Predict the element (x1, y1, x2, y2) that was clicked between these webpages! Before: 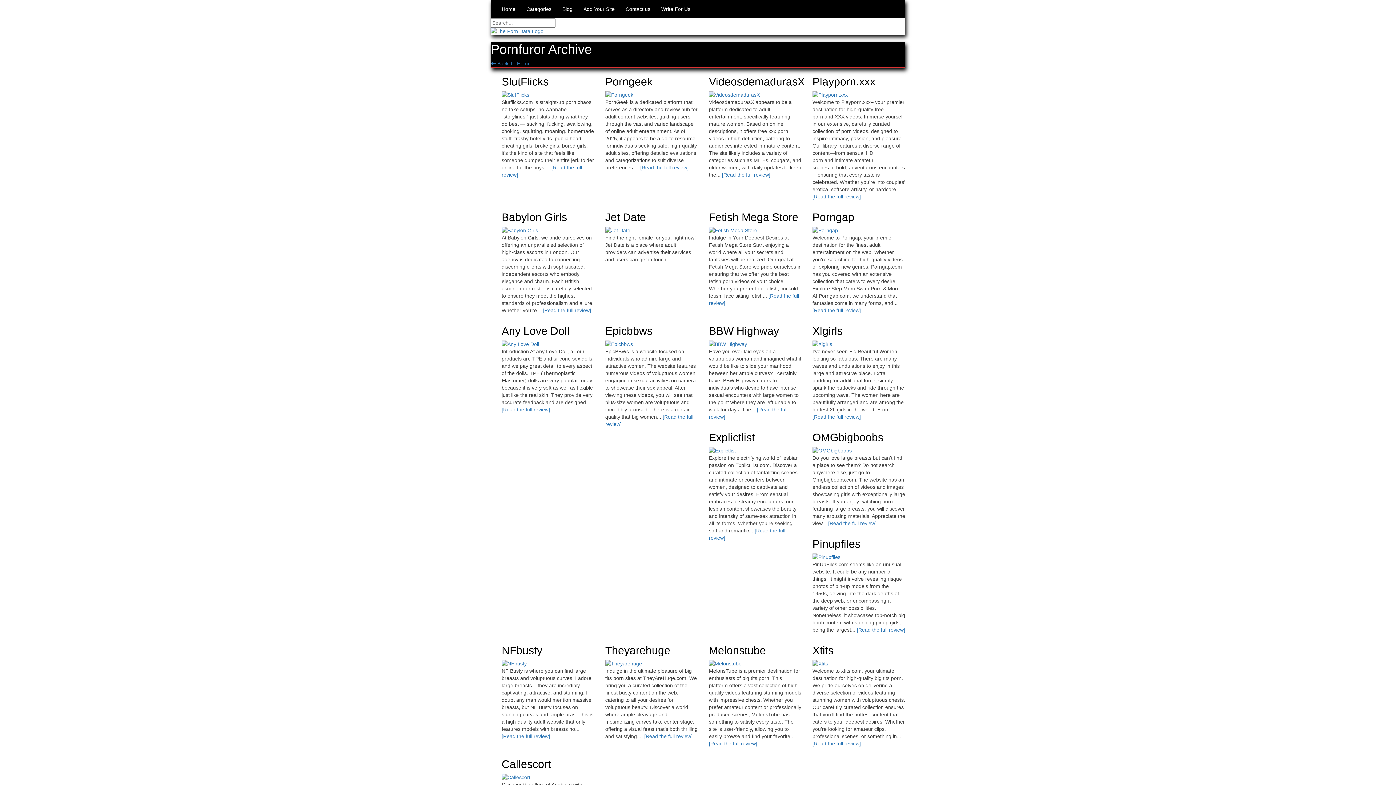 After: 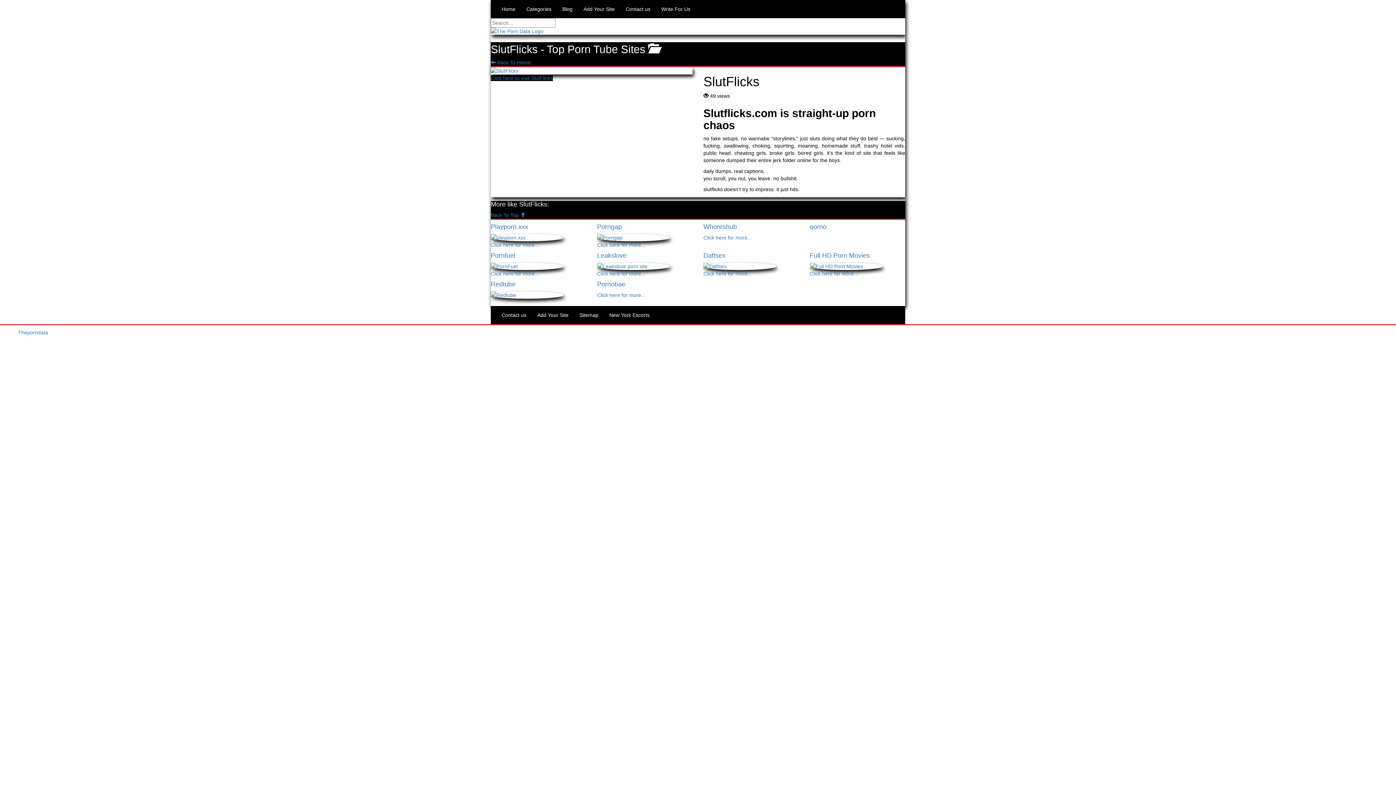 Action: bbox: (501, 91, 594, 98)